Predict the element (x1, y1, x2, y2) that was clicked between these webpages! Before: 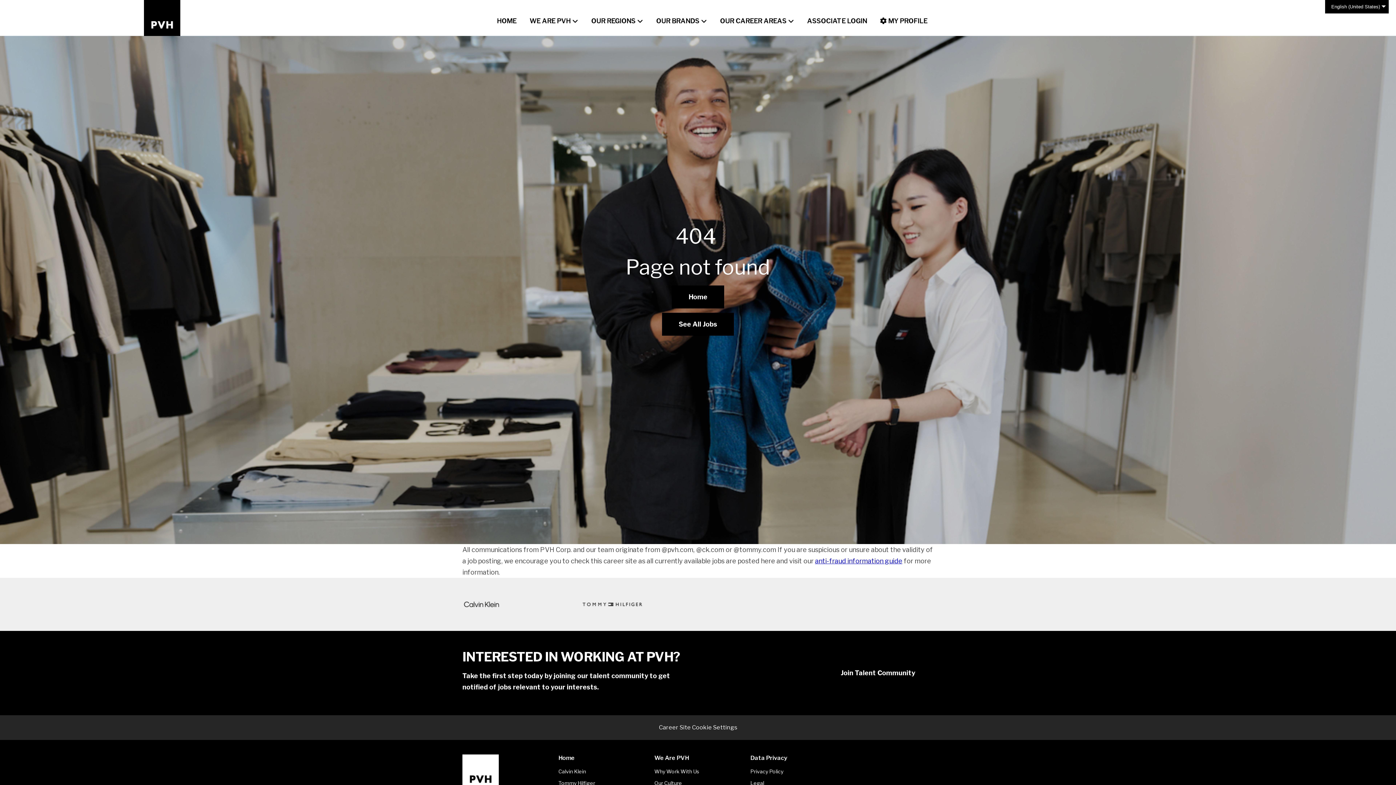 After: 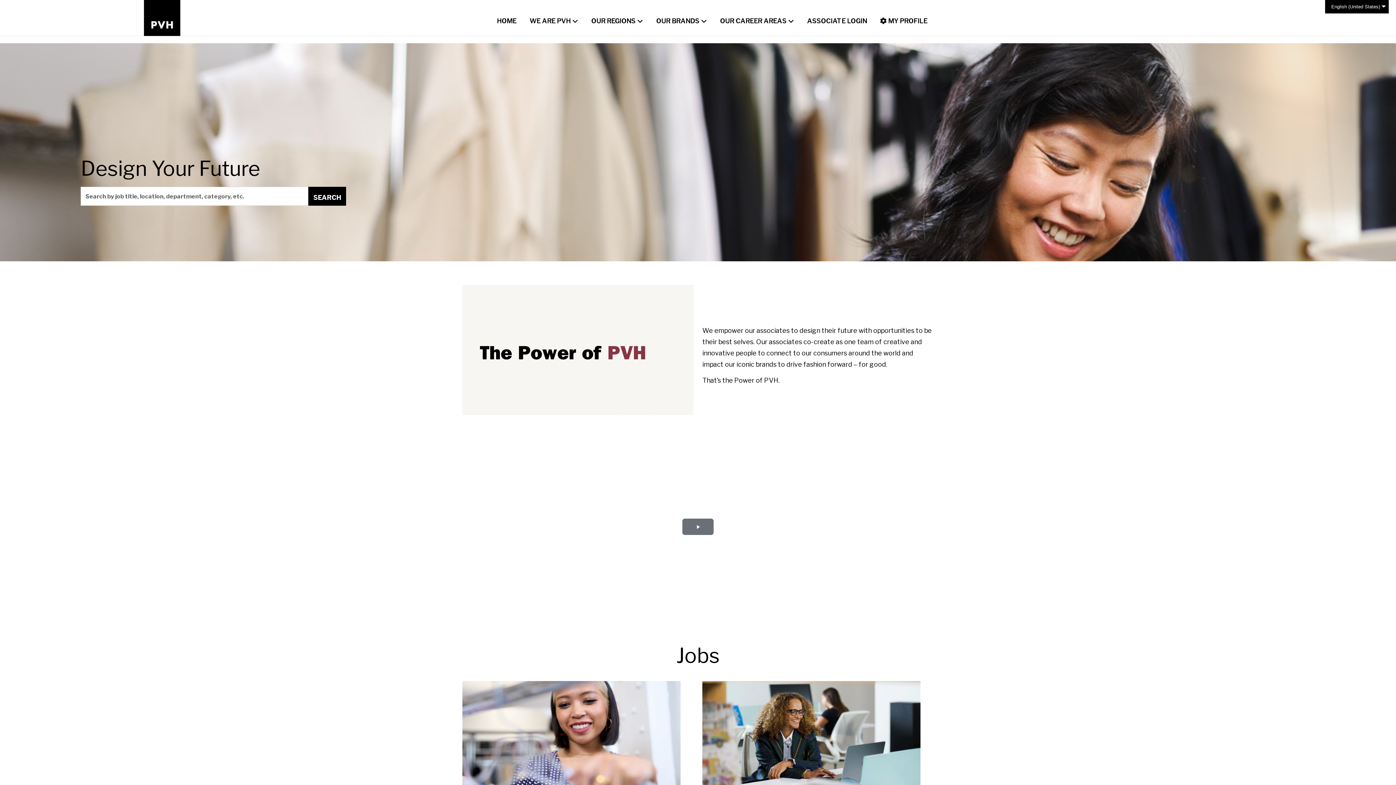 Action: bbox: (490, 9, 523, 26) label: HOME